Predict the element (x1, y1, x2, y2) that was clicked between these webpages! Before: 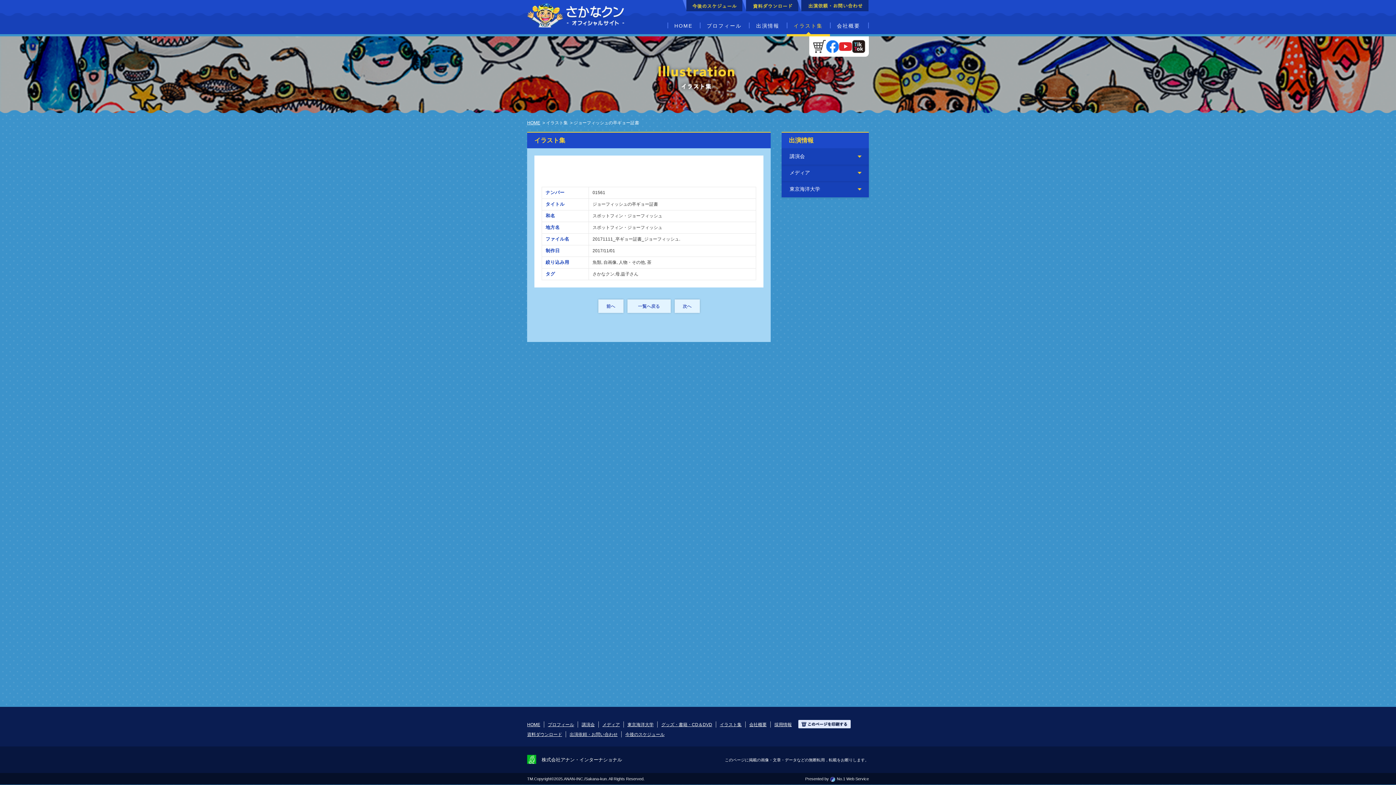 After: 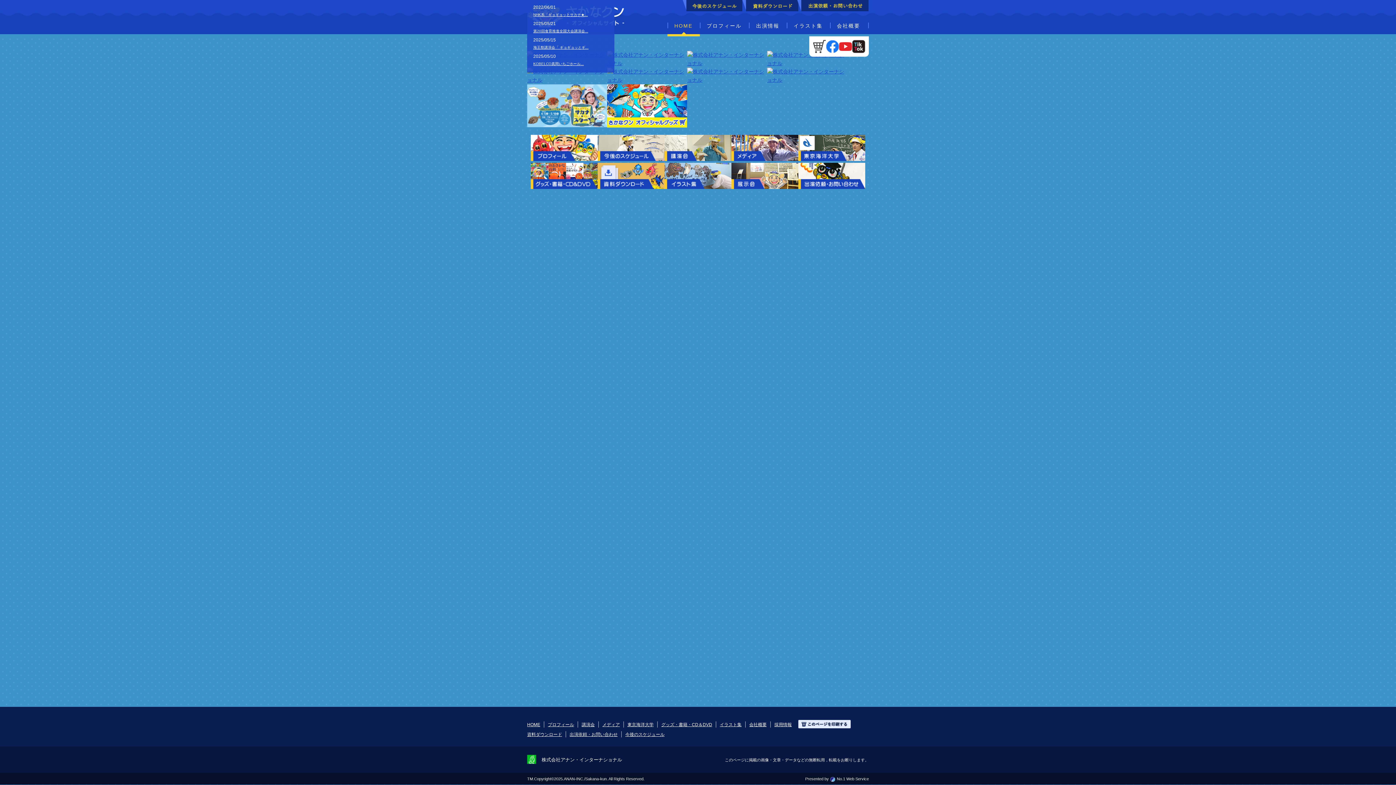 Action: bbox: (527, 11, 628, 17)